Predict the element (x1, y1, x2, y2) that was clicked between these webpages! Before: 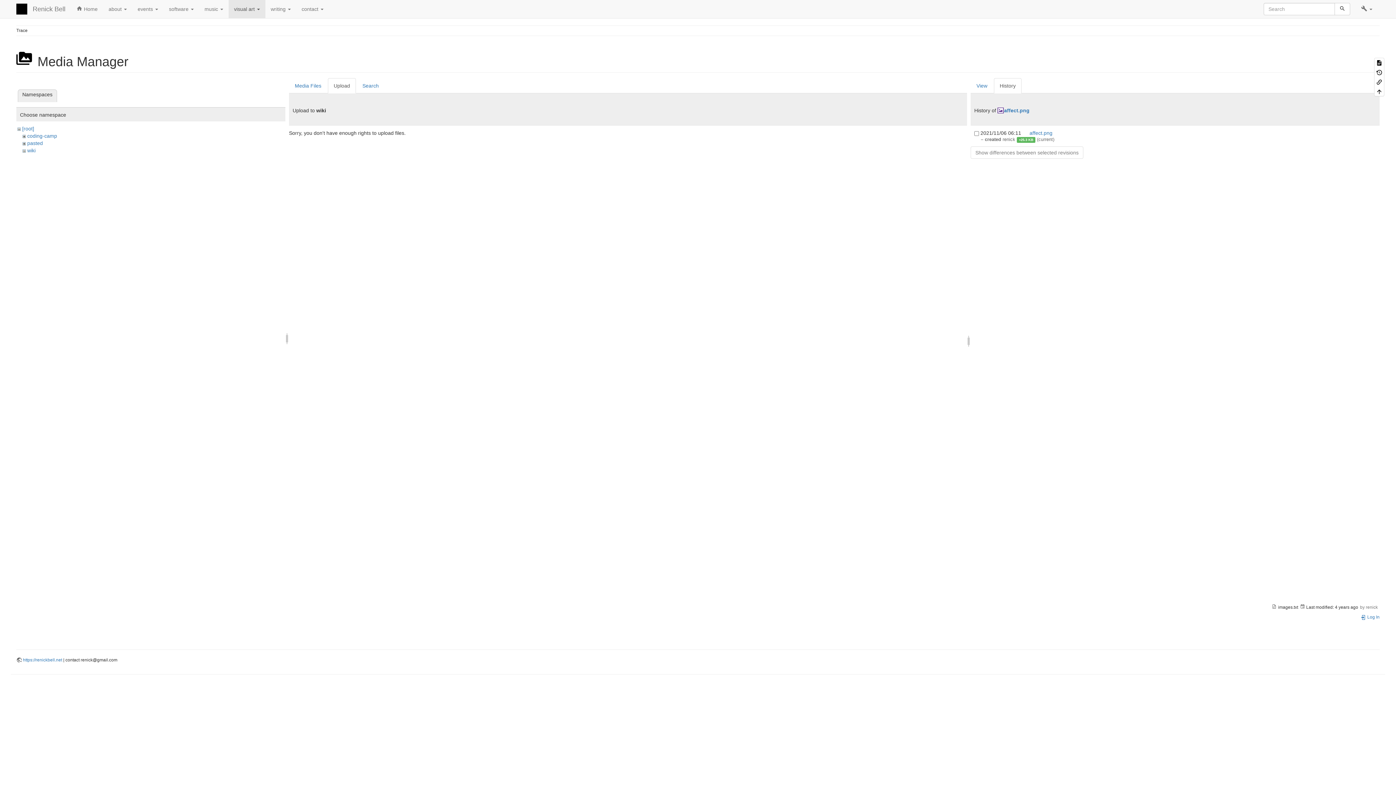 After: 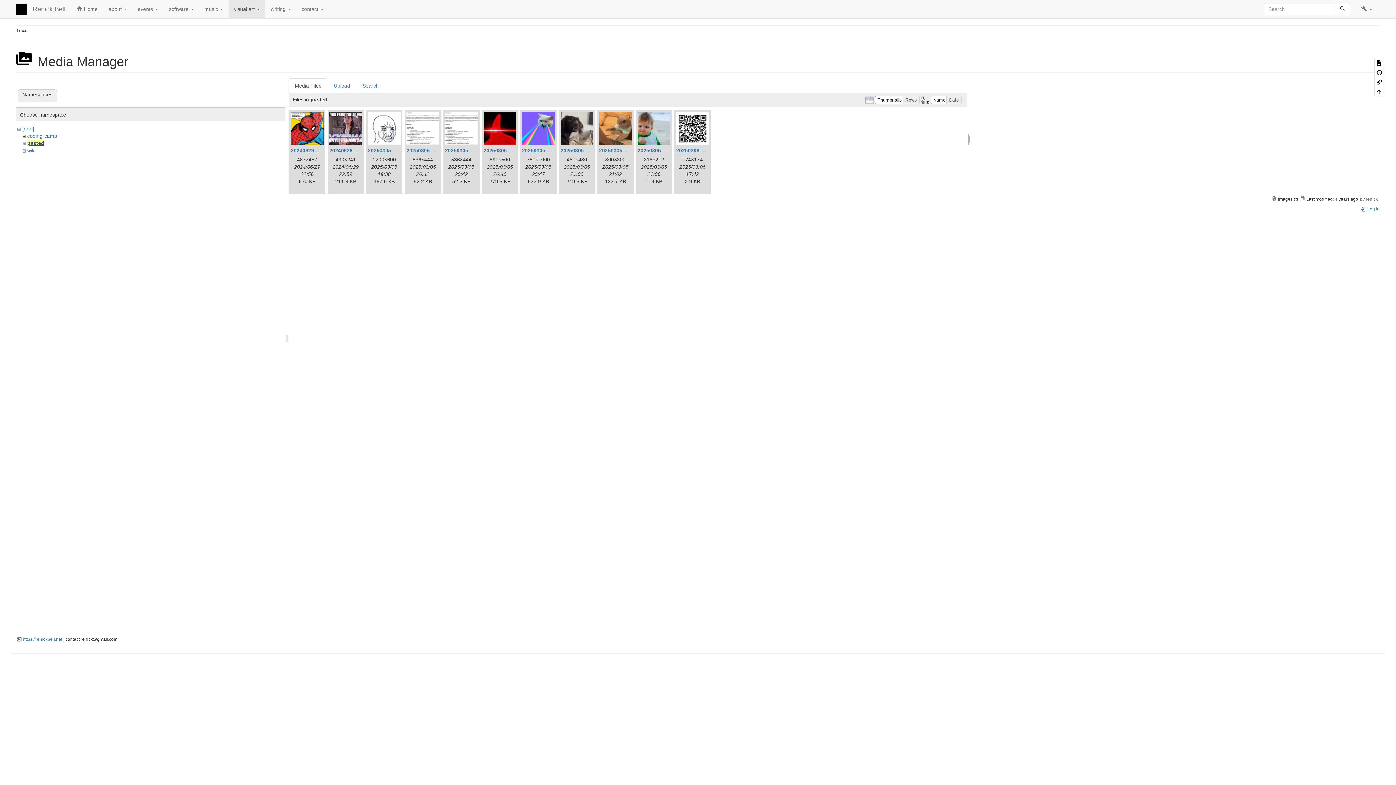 Action: bbox: (27, 140, 42, 146) label: pasted